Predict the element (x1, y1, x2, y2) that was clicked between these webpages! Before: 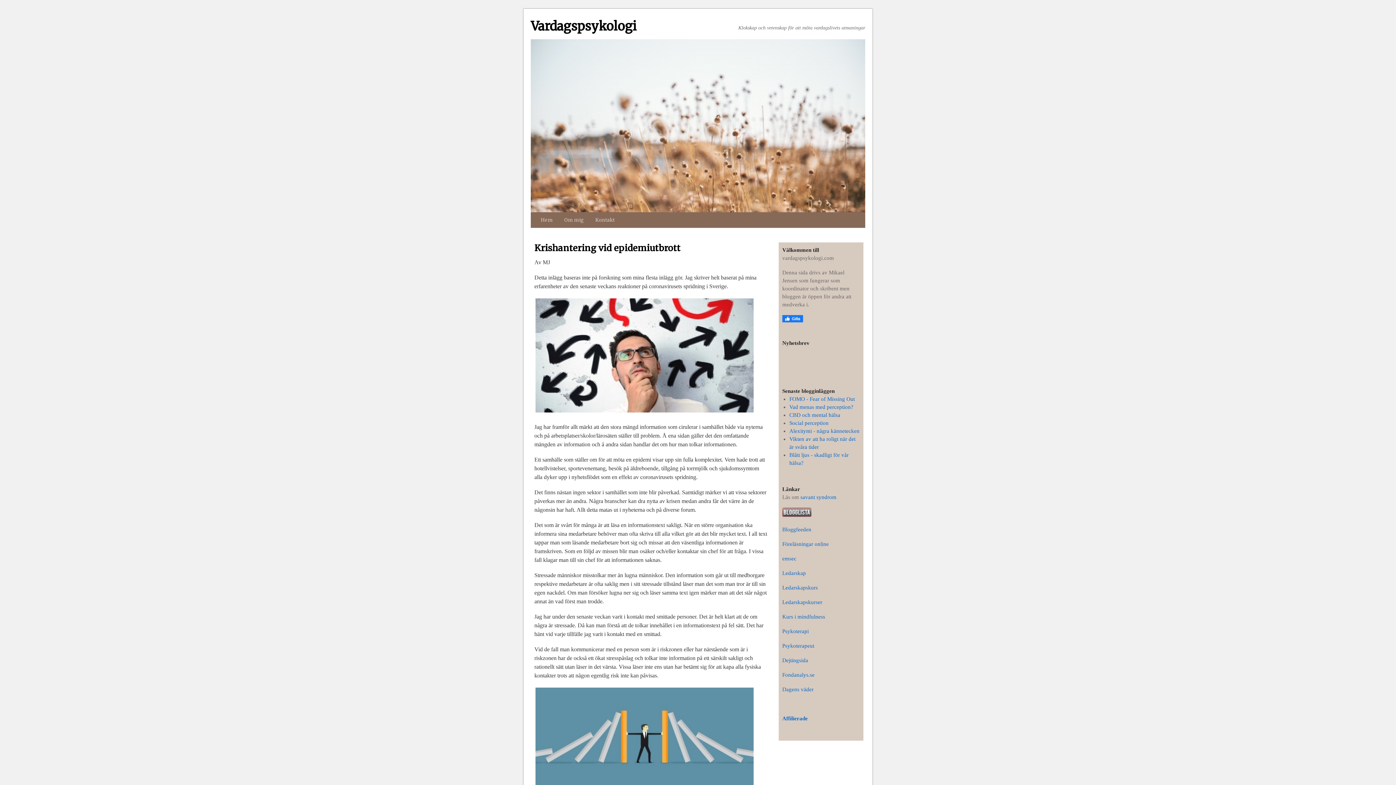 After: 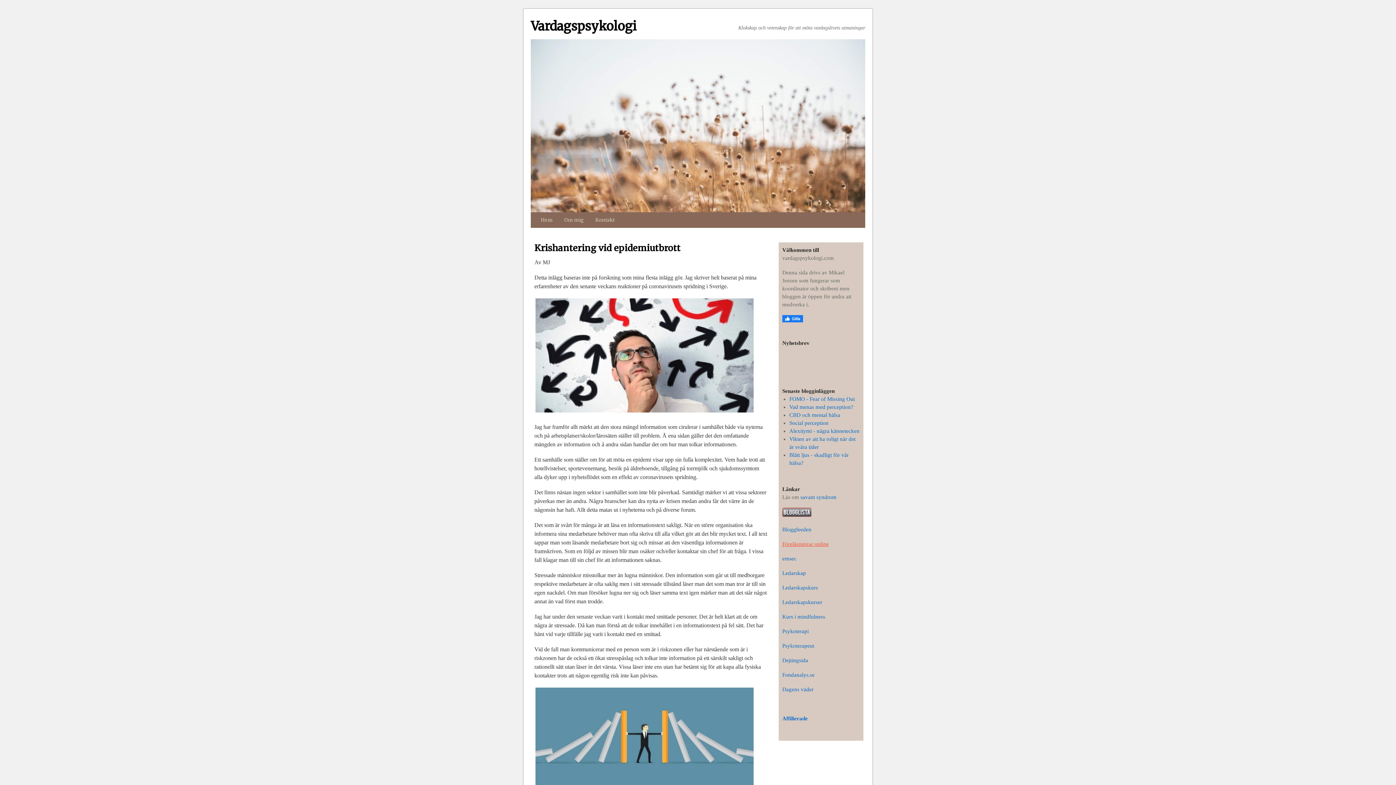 Action: label: Föreläsningar online bbox: (782, 541, 829, 547)